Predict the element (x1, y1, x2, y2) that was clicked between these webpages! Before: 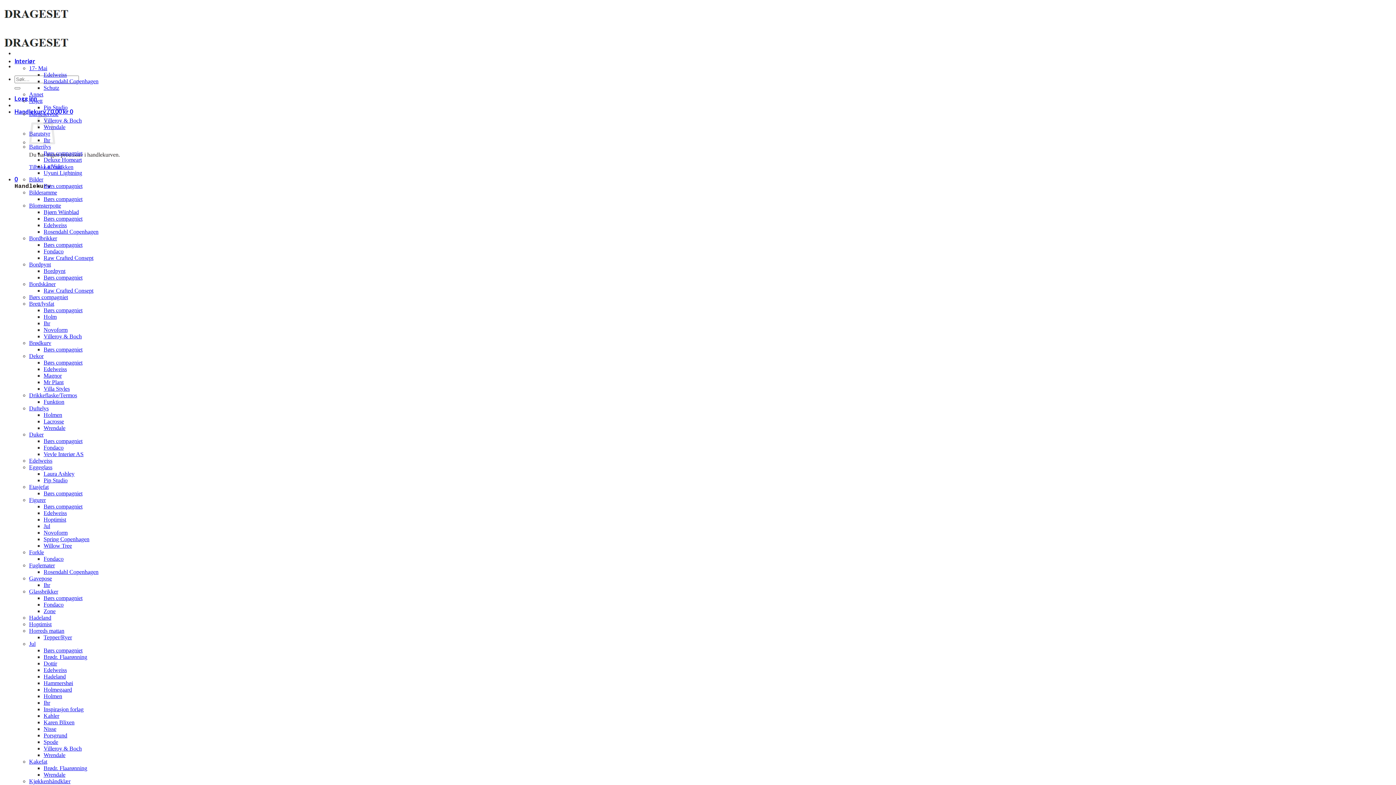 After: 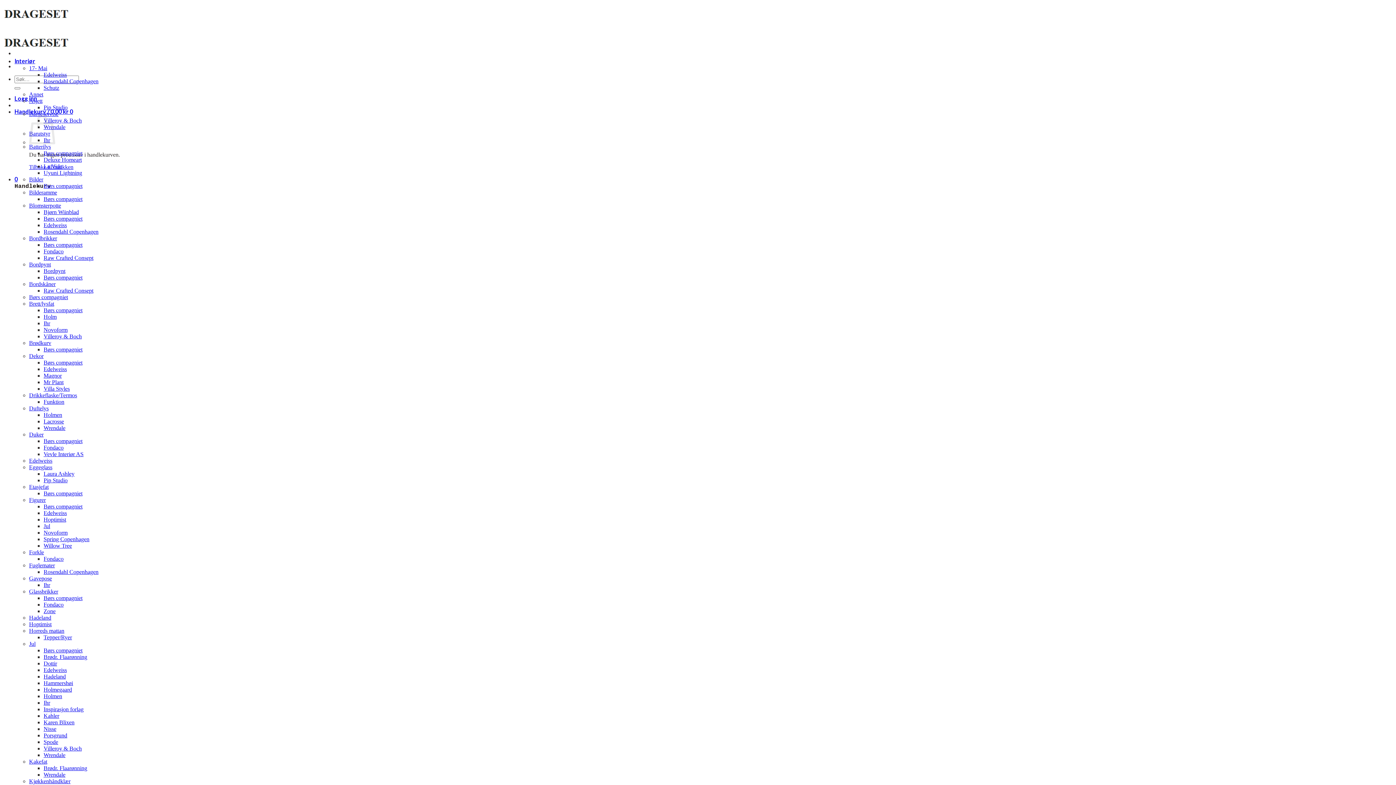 Action: bbox: (43, 470, 74, 477) label: Laura Ashley